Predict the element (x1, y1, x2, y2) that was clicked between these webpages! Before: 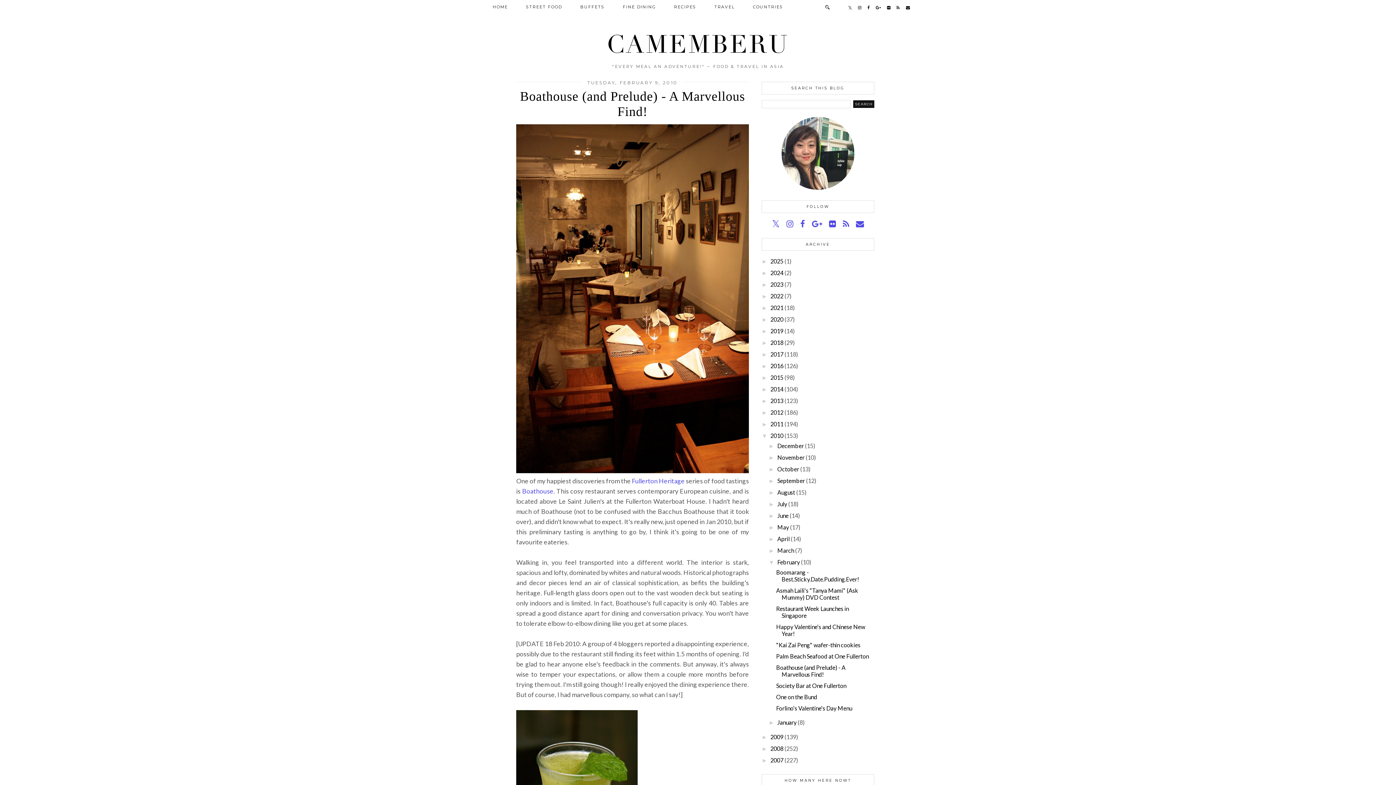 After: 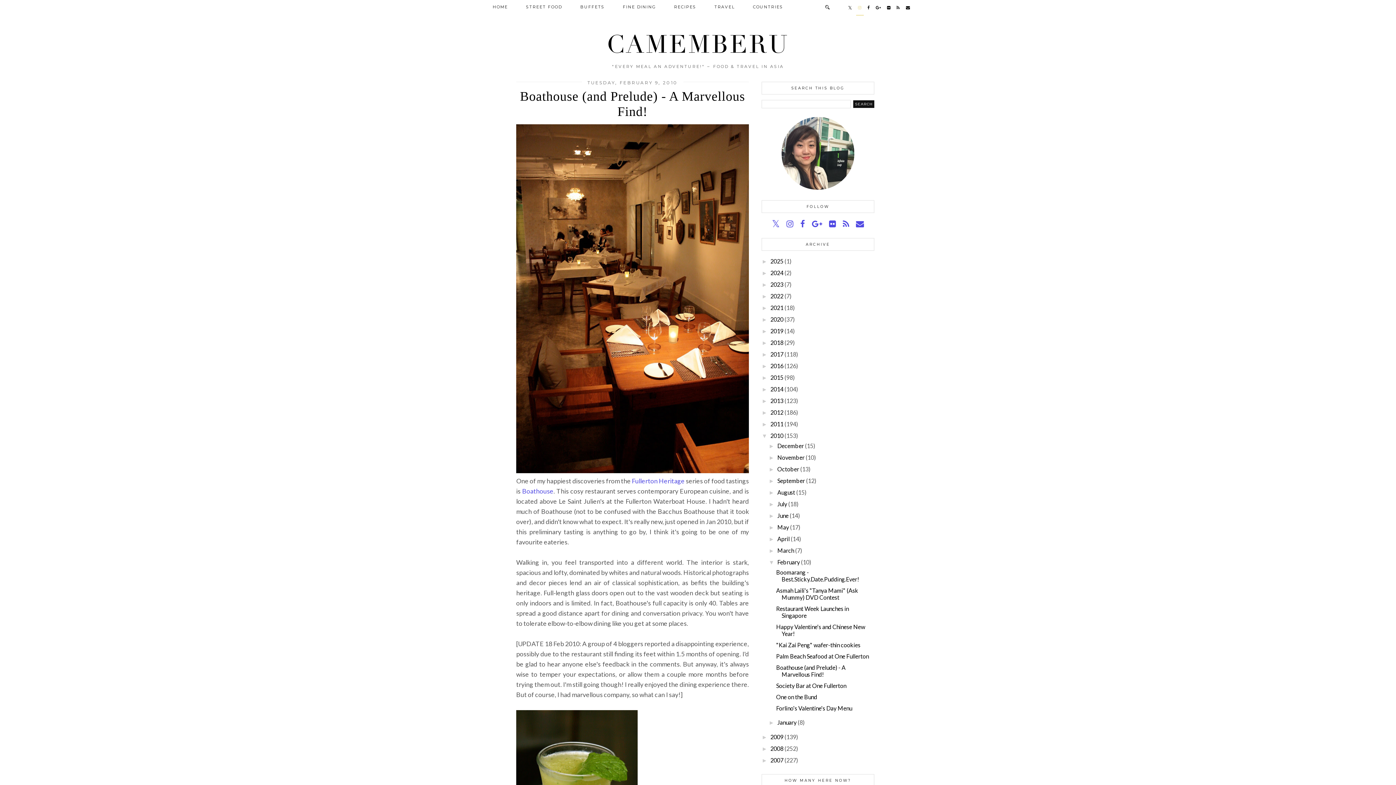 Action: bbox: (856, 0, 864, 15)